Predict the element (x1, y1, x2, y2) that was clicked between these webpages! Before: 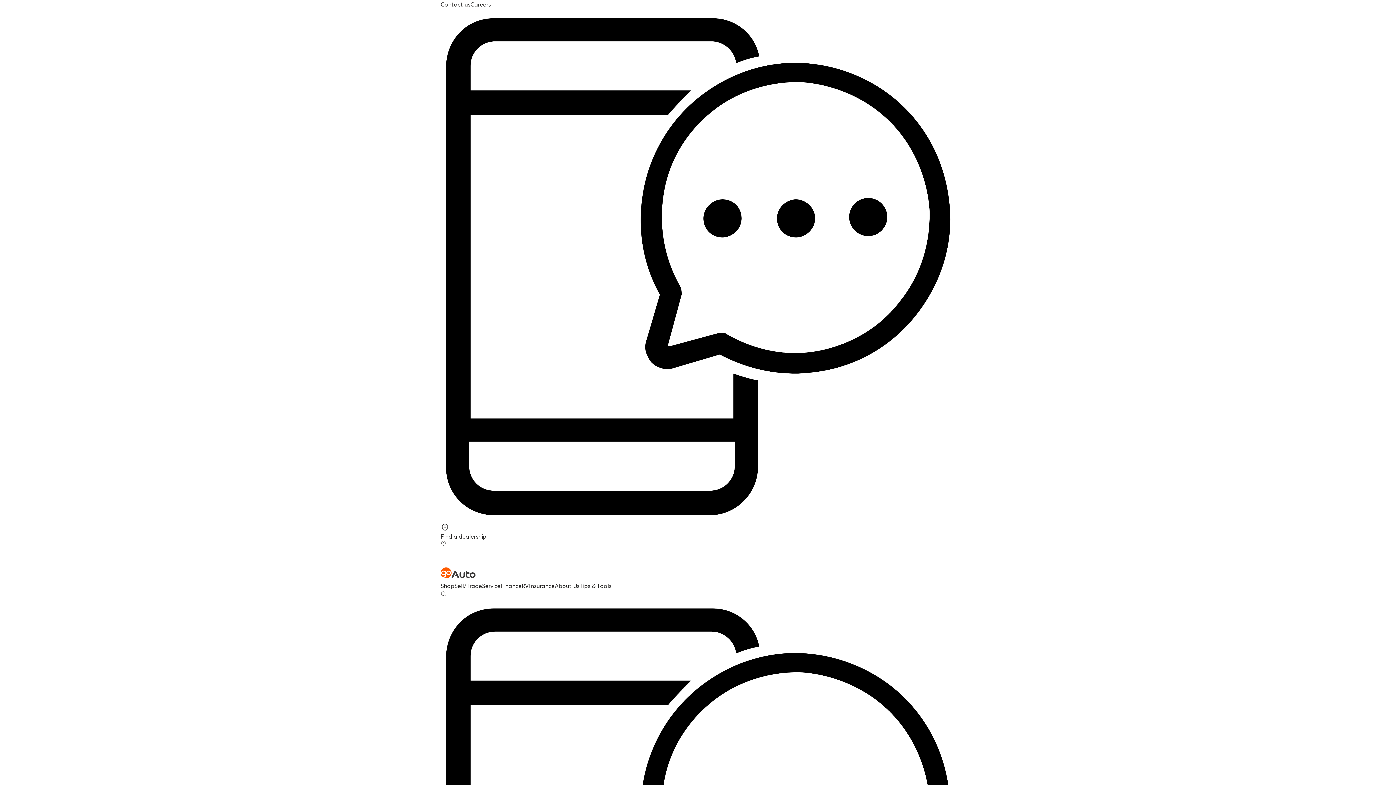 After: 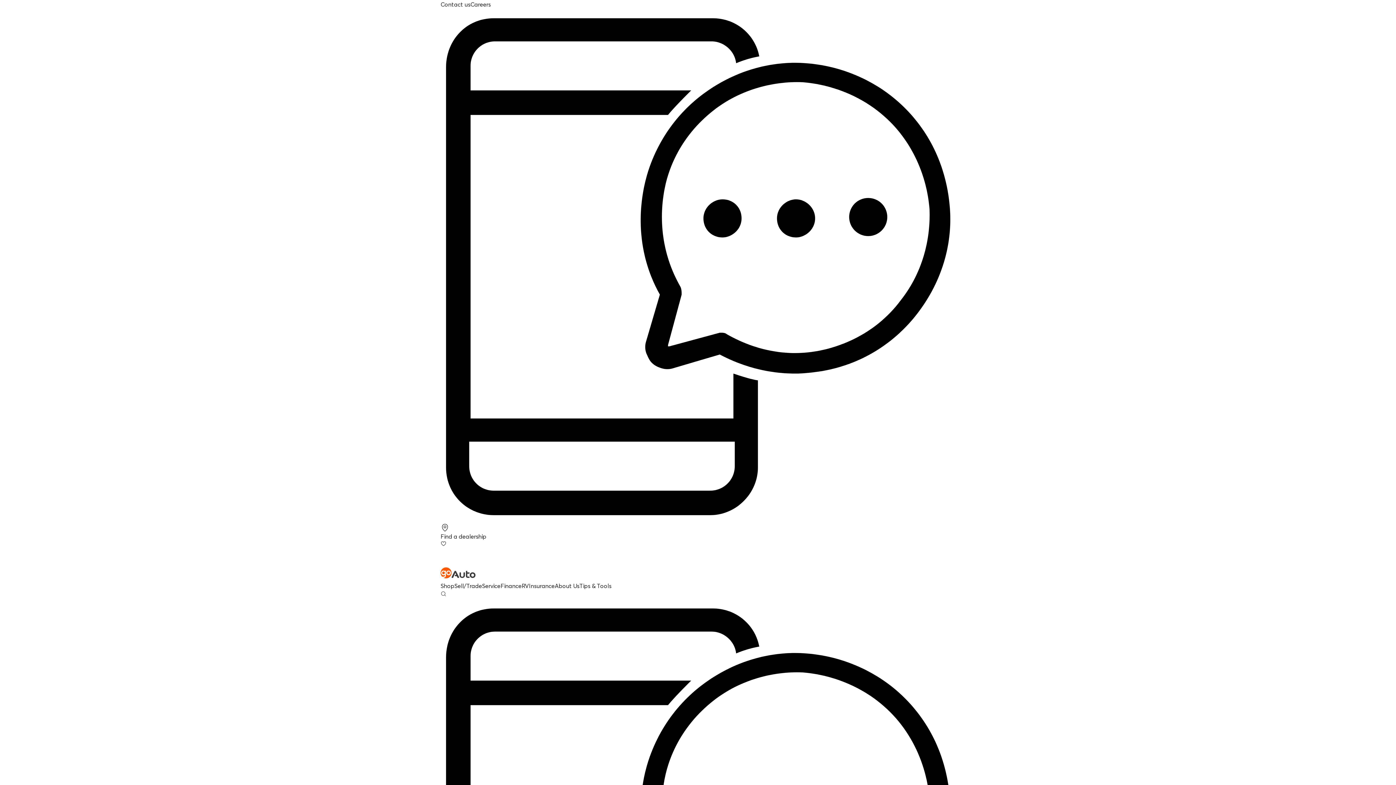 Action: bbox: (440, 0, 470, 8) label: Contact us